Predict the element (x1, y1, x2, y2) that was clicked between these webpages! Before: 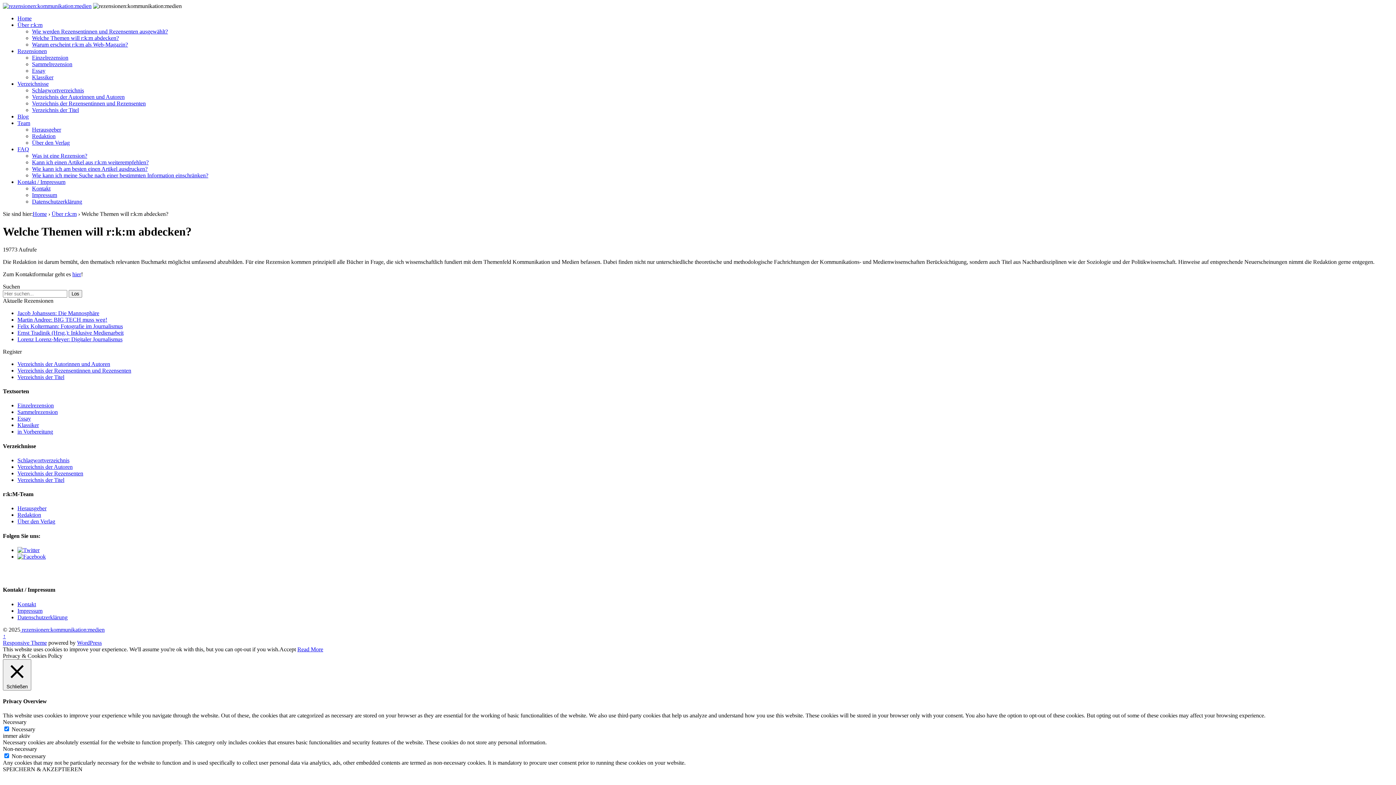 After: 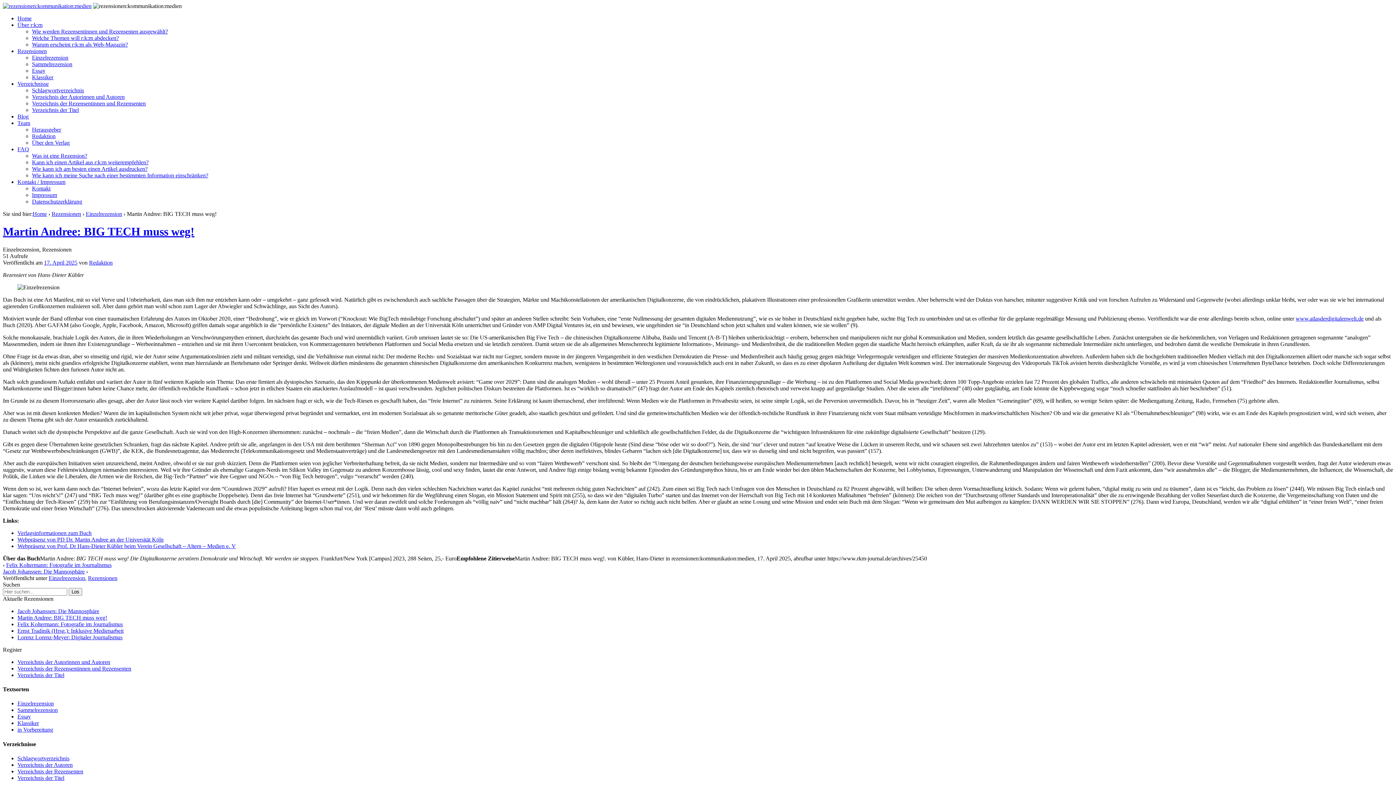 Action: bbox: (17, 316, 107, 322) label: Martin Andree: BIG TECH muss weg!